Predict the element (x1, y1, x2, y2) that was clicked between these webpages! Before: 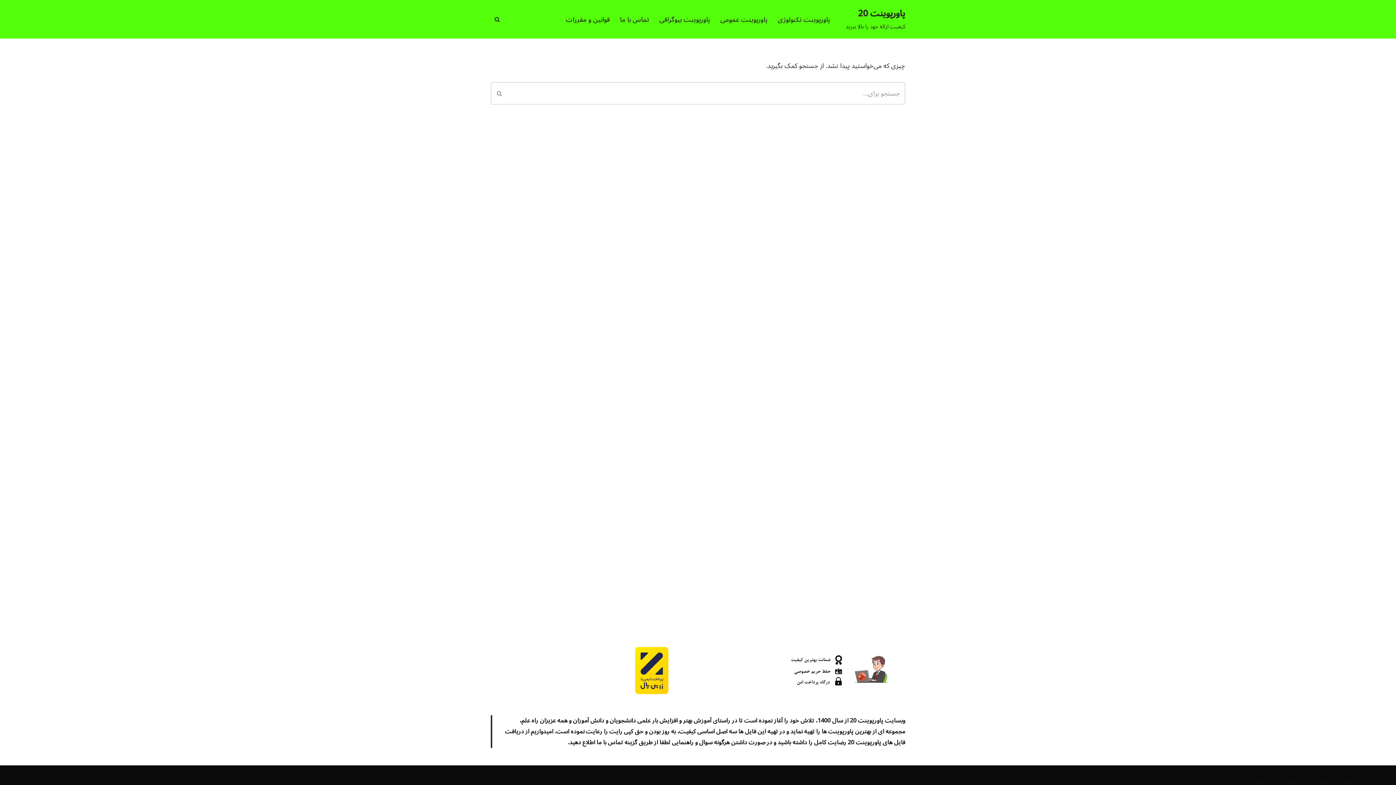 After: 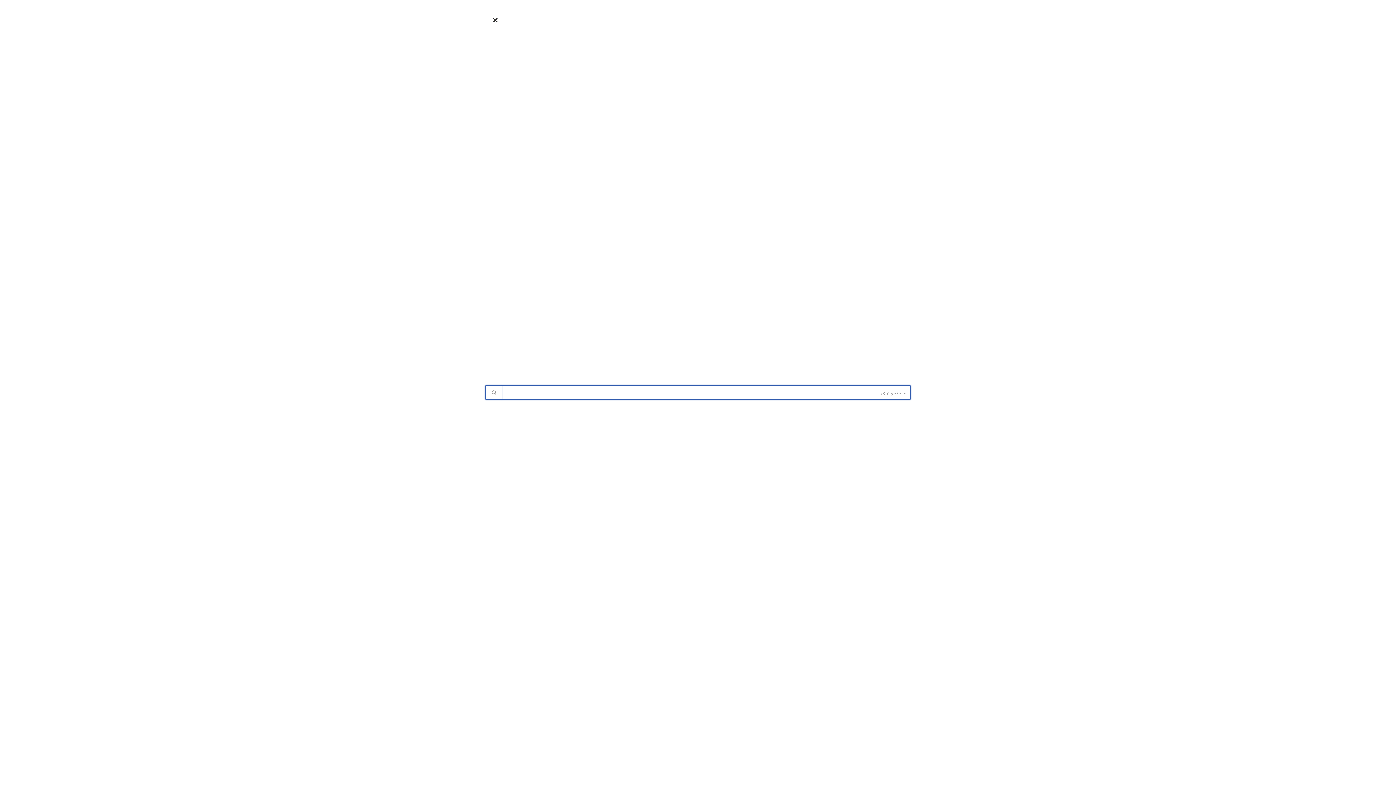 Action: label: جستجو bbox: (494, 16, 500, 22)